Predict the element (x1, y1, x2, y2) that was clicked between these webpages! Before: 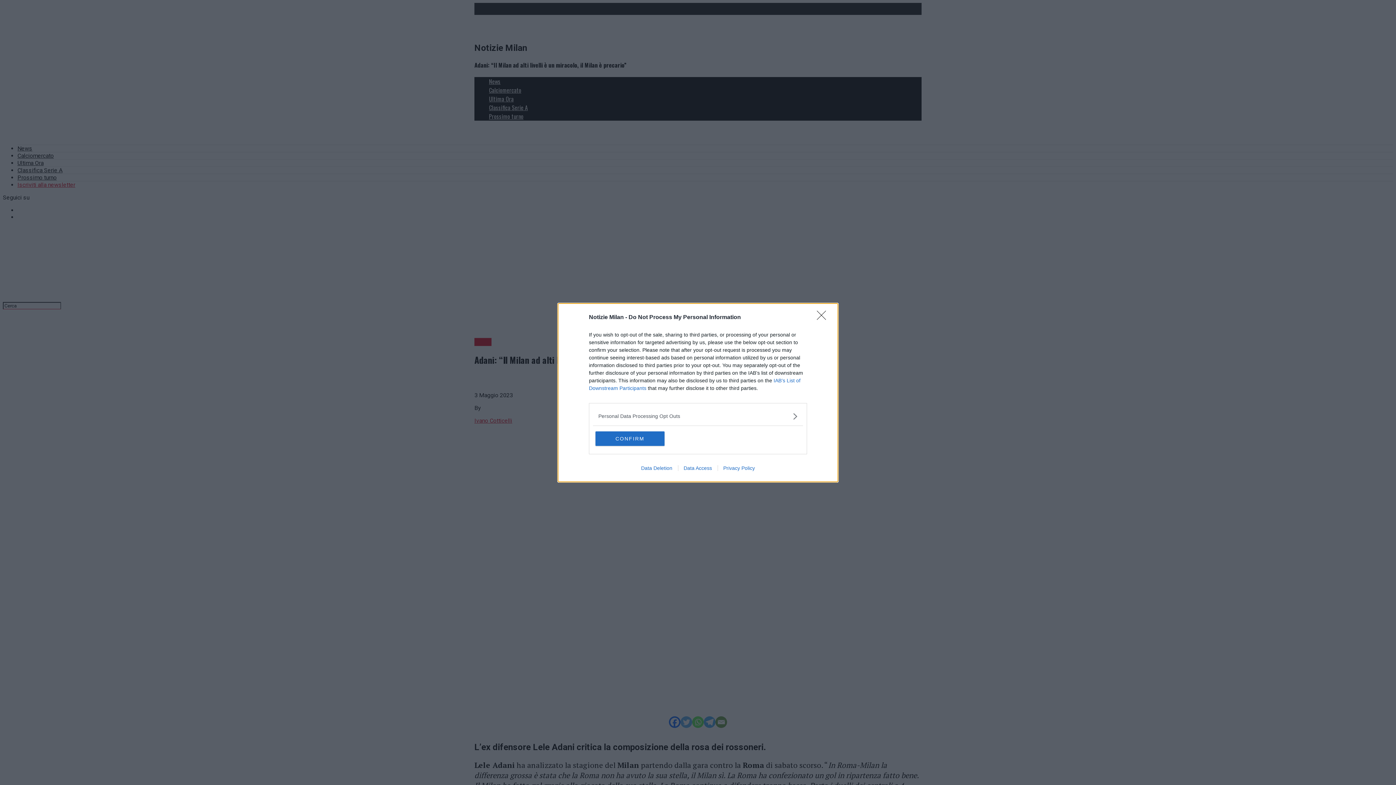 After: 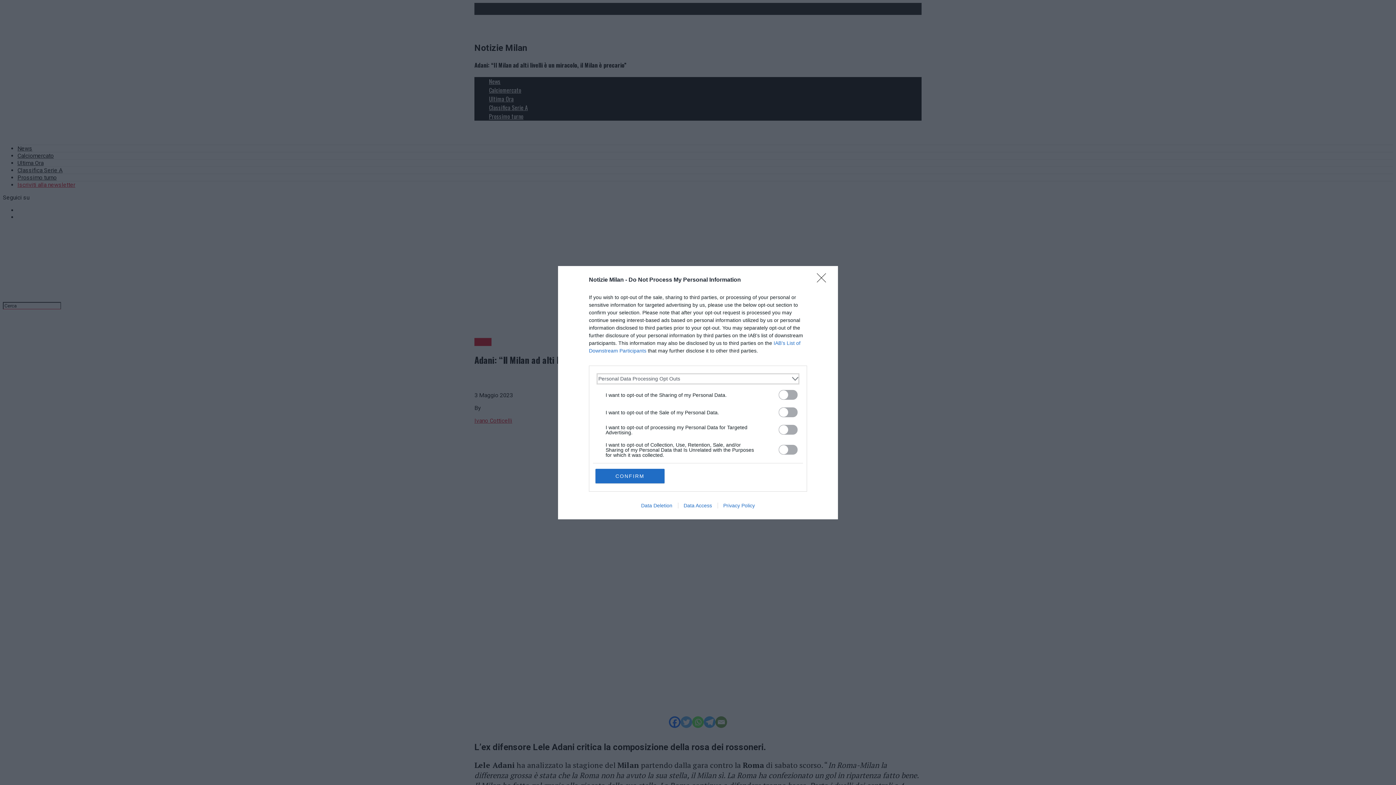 Action: bbox: (598, 412, 797, 420) label: Opt-Outs